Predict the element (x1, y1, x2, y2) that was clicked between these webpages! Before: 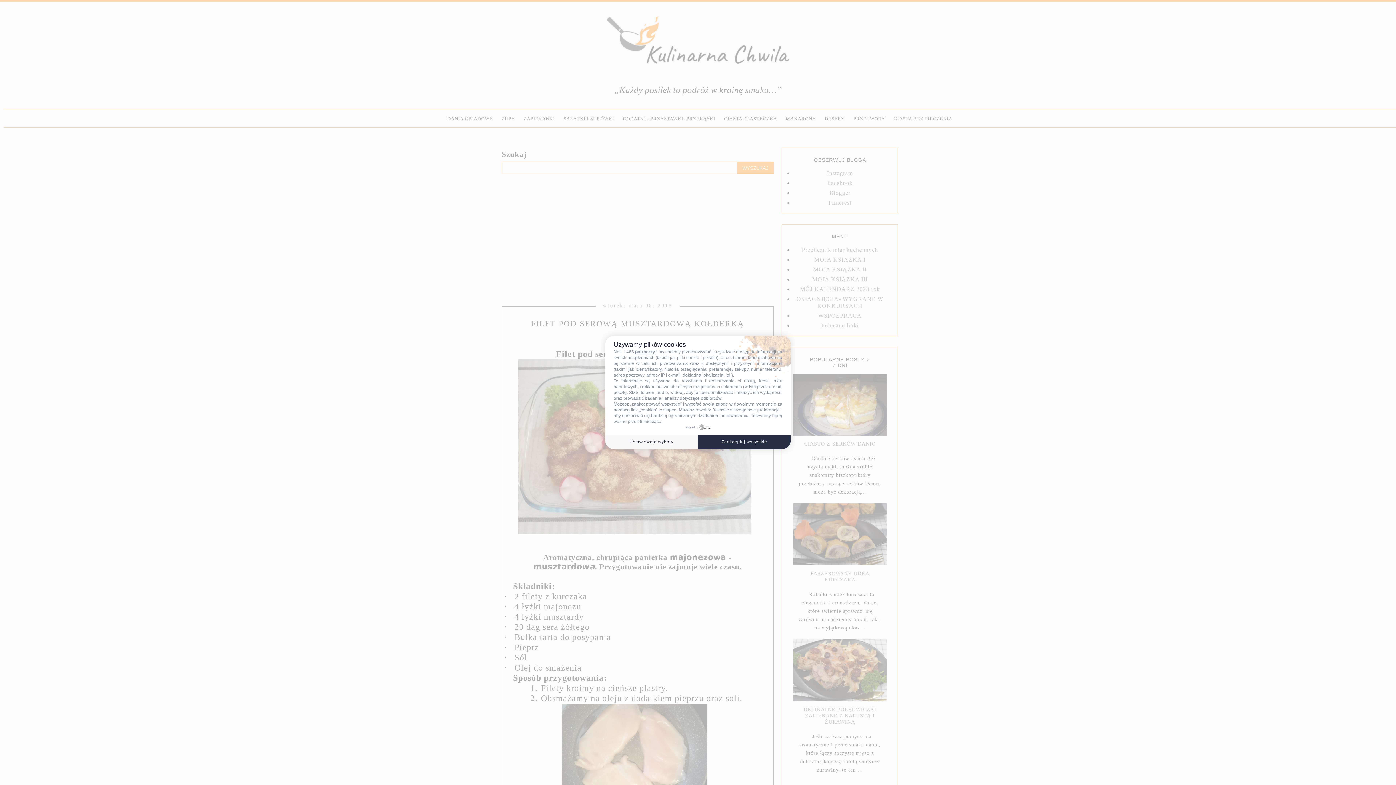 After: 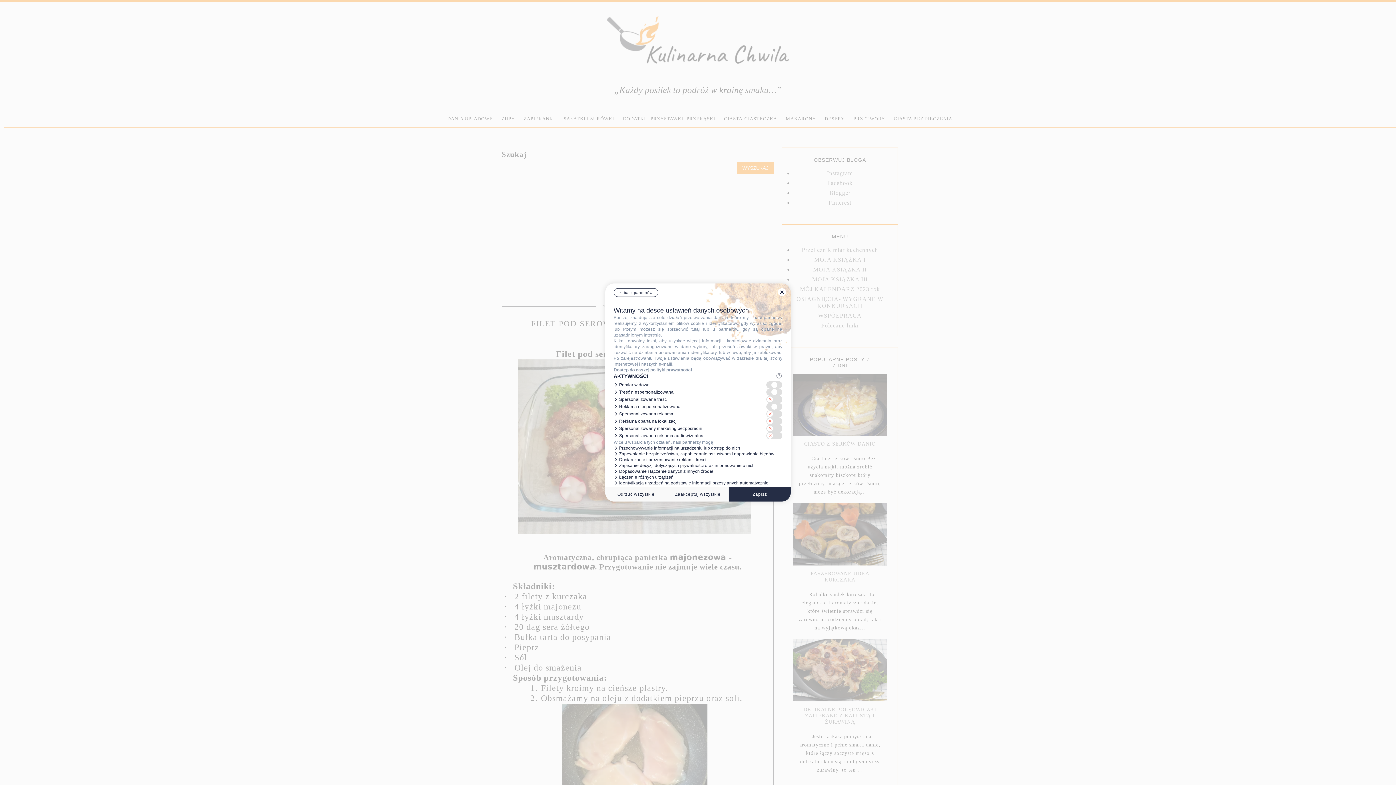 Action: bbox: (605, 434, 698, 449) label: Ustaw swoje wybory